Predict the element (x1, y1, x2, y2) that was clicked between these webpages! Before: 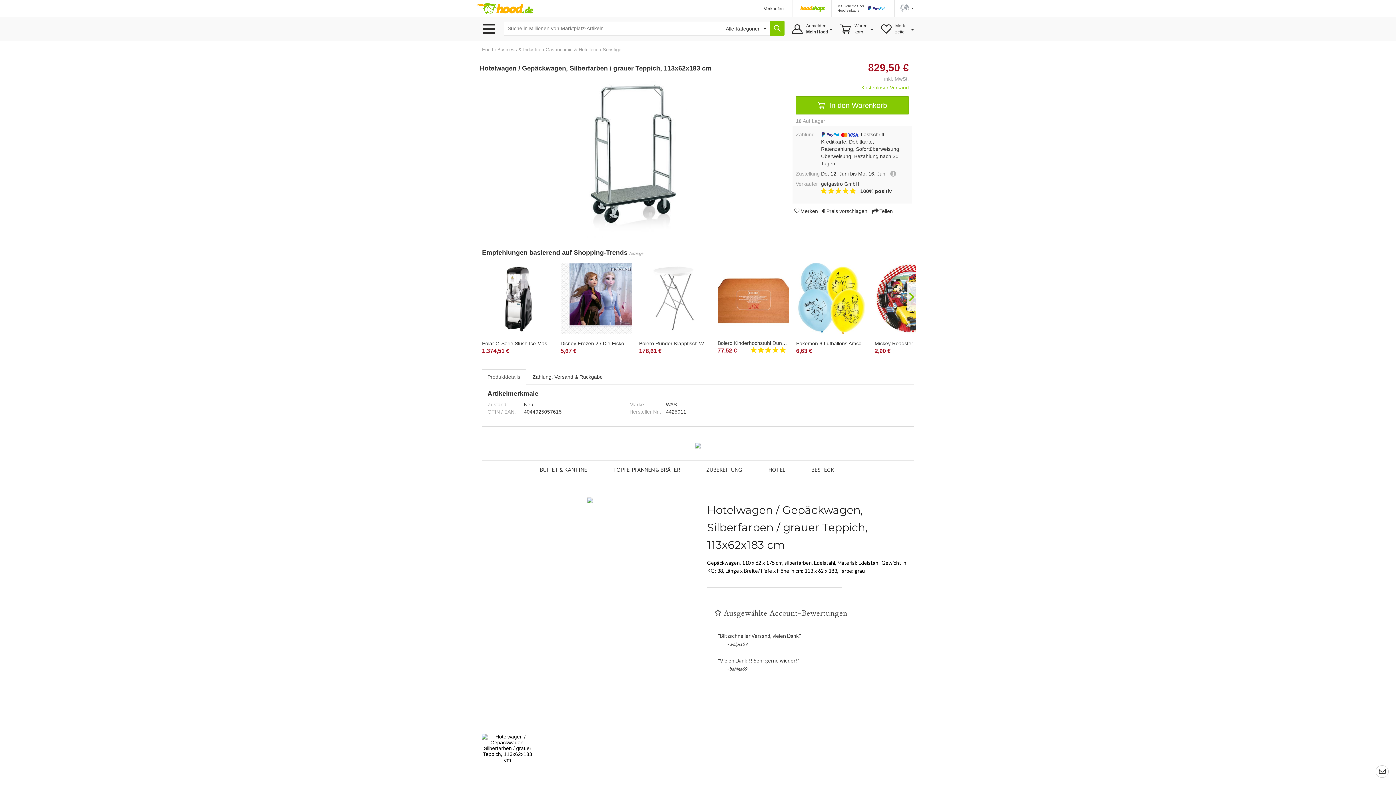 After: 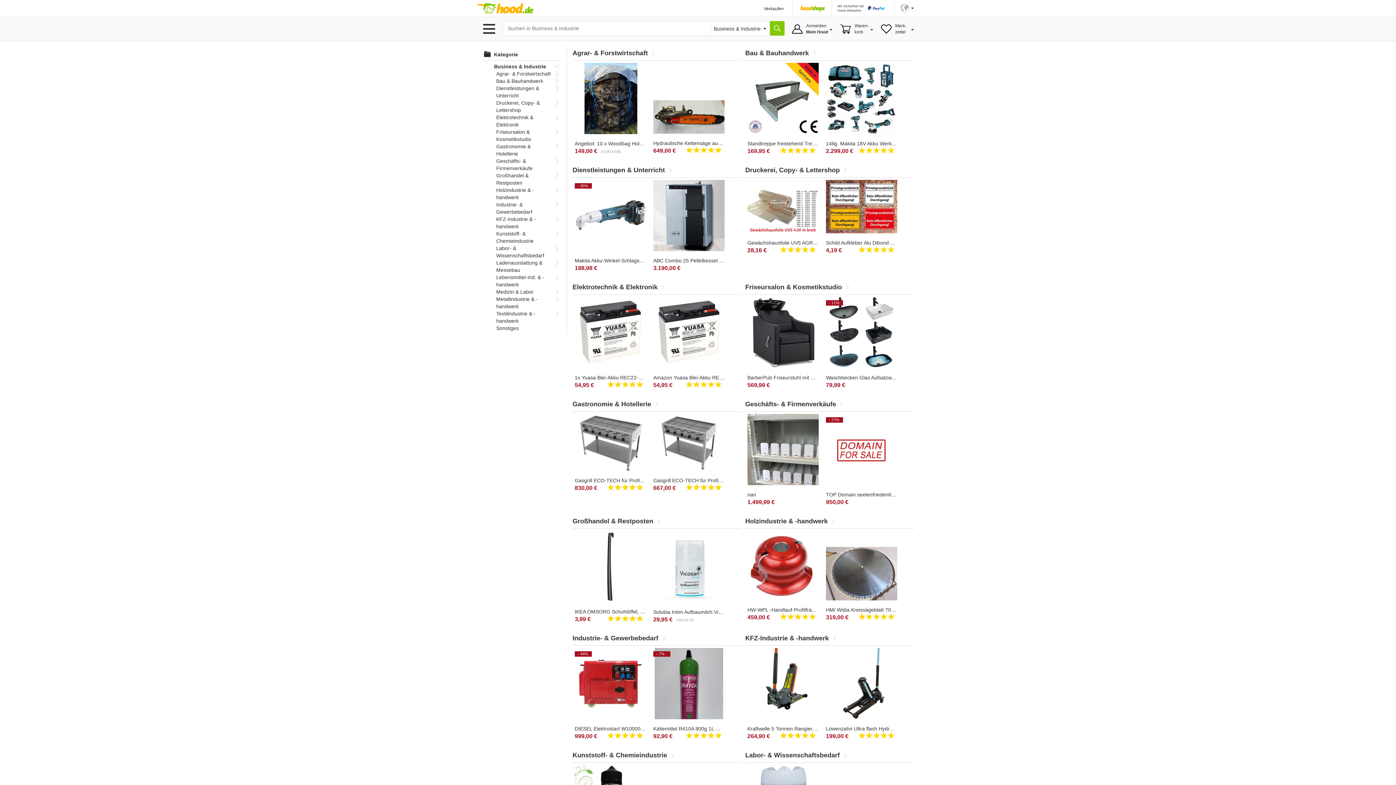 Action: label: Business & Industrie bbox: (497, 46, 541, 52)